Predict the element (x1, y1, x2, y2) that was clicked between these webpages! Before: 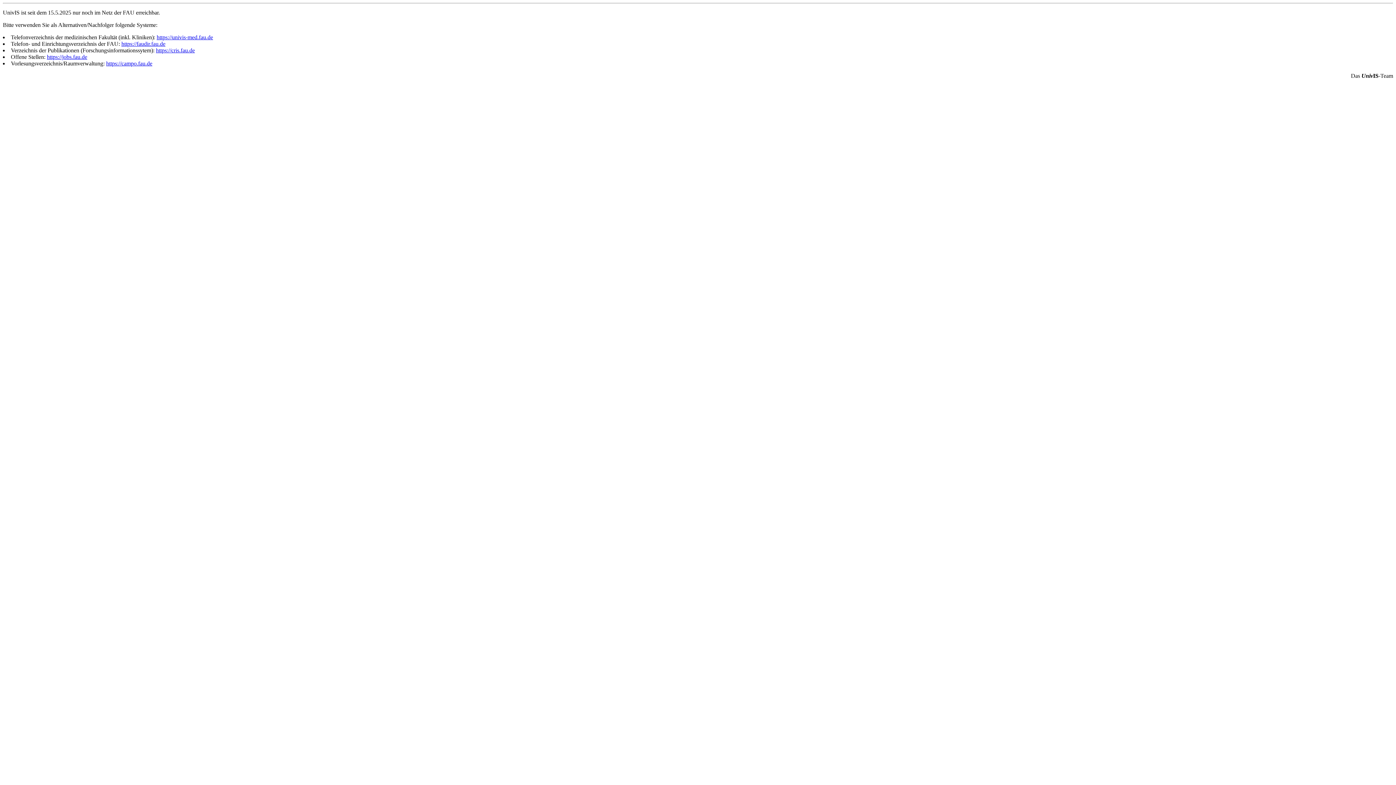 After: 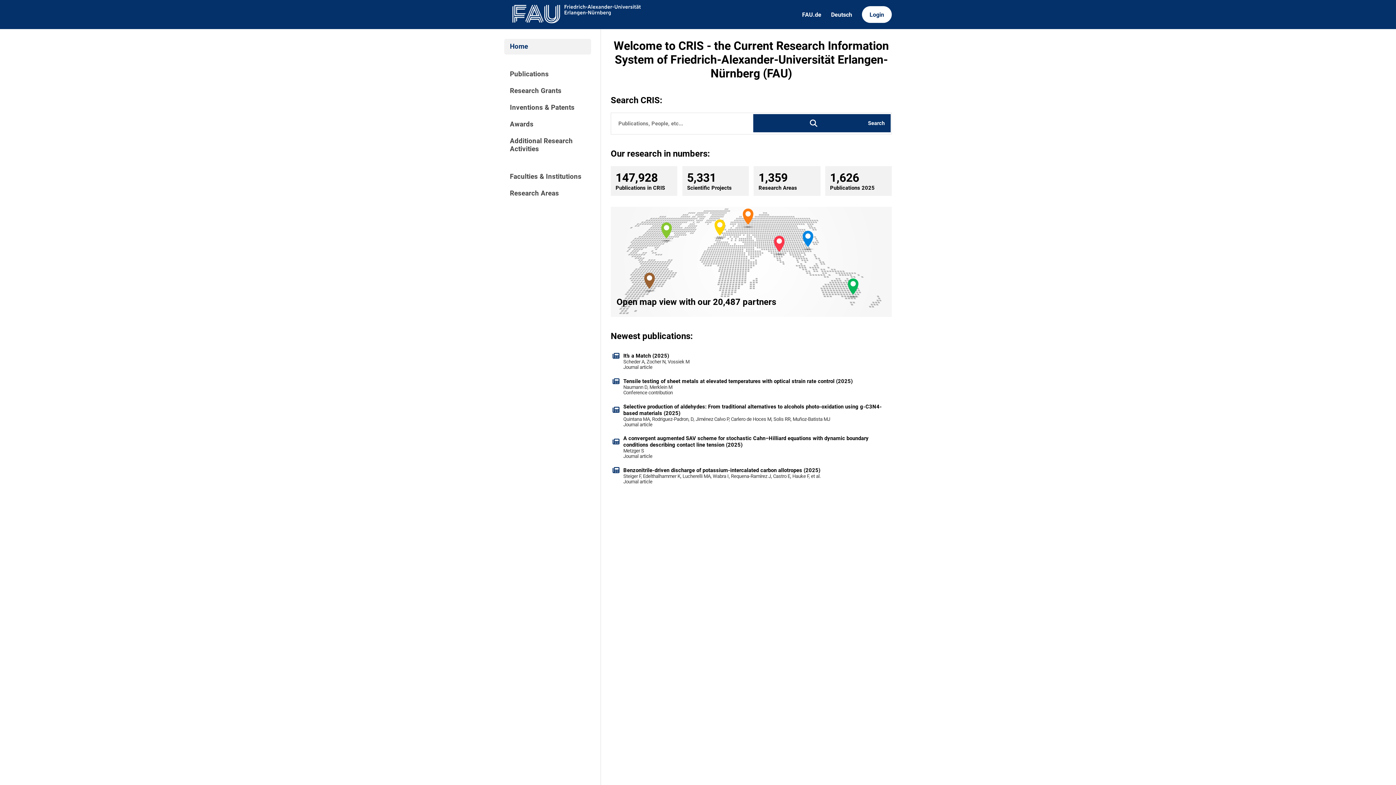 Action: bbox: (156, 47, 194, 53) label: https://cris.fau.de